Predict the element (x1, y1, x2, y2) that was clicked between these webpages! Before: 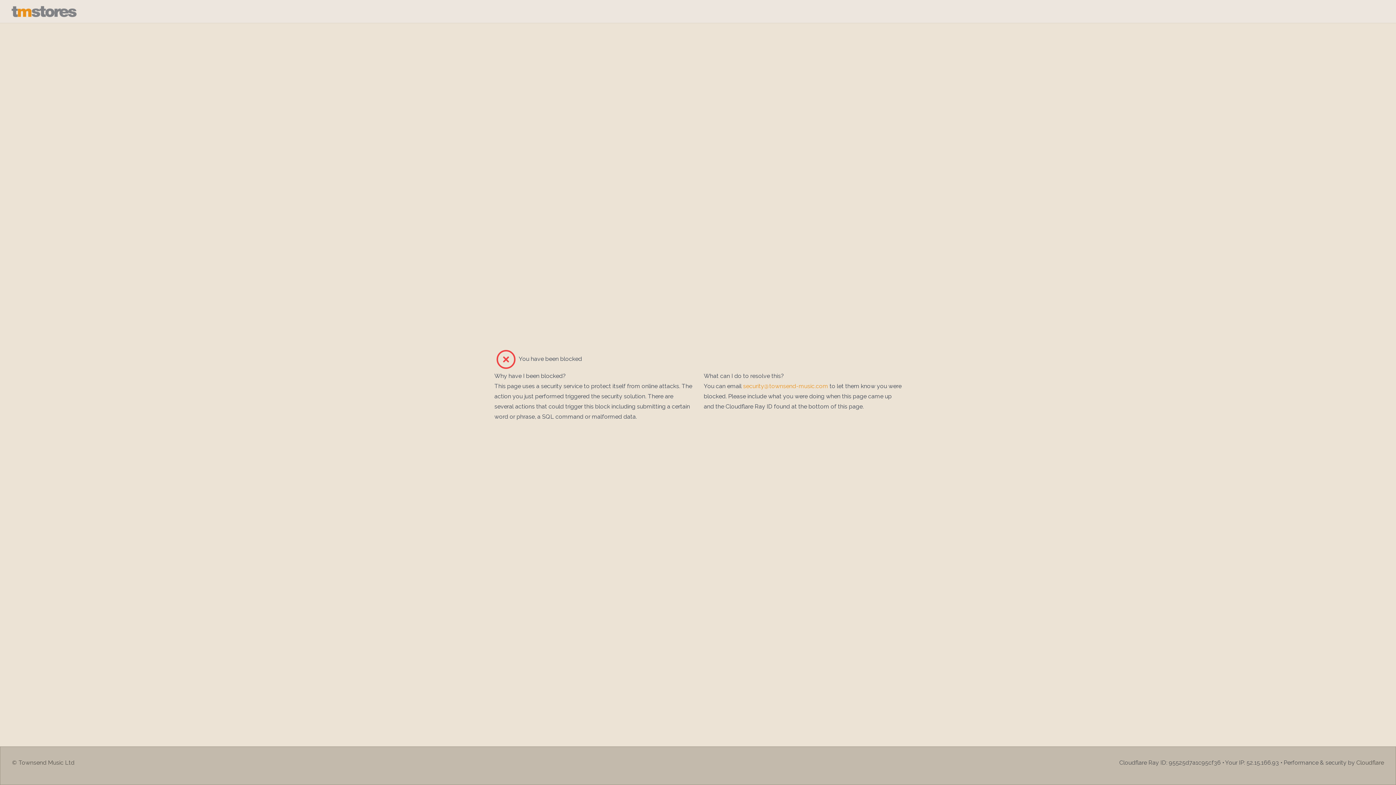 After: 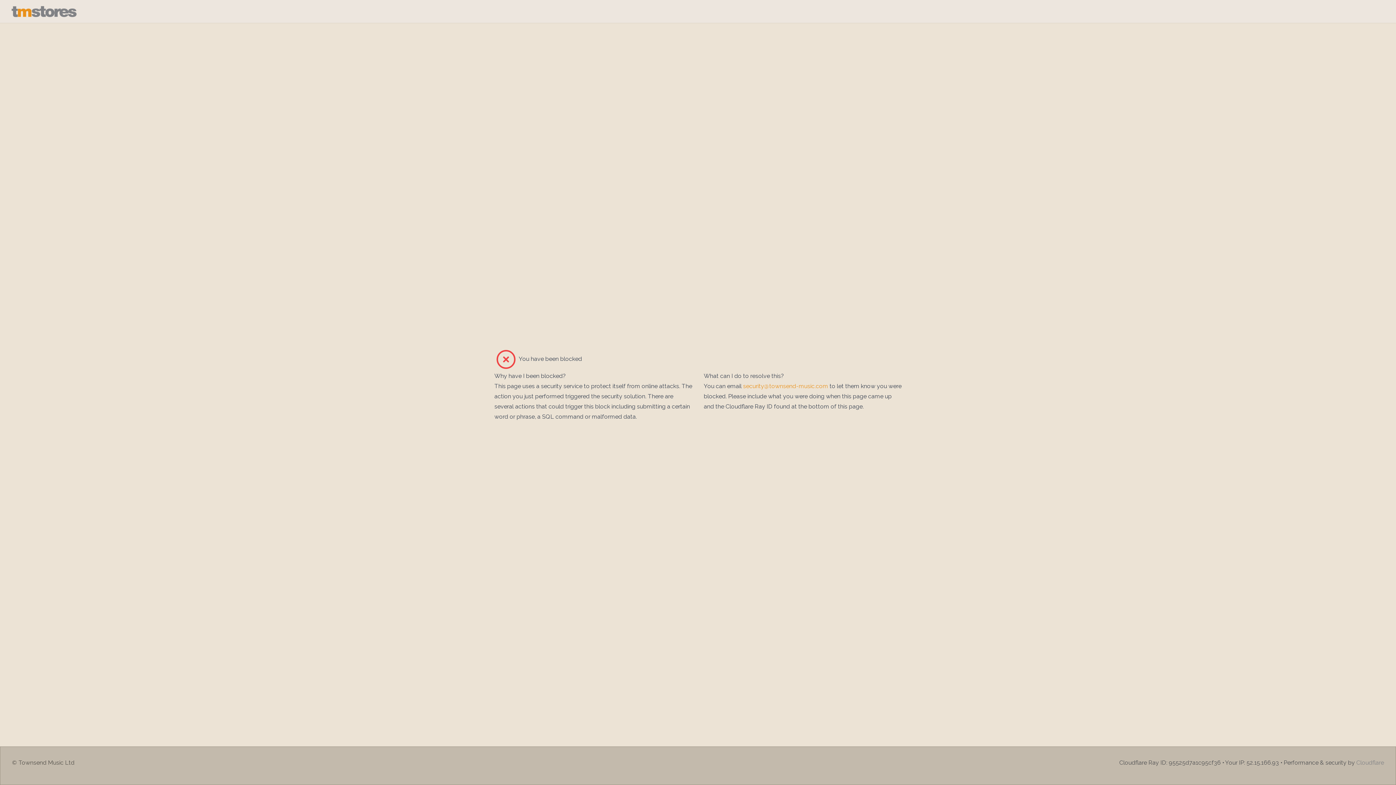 Action: label: Cloudflare bbox: (1356, 759, 1384, 766)